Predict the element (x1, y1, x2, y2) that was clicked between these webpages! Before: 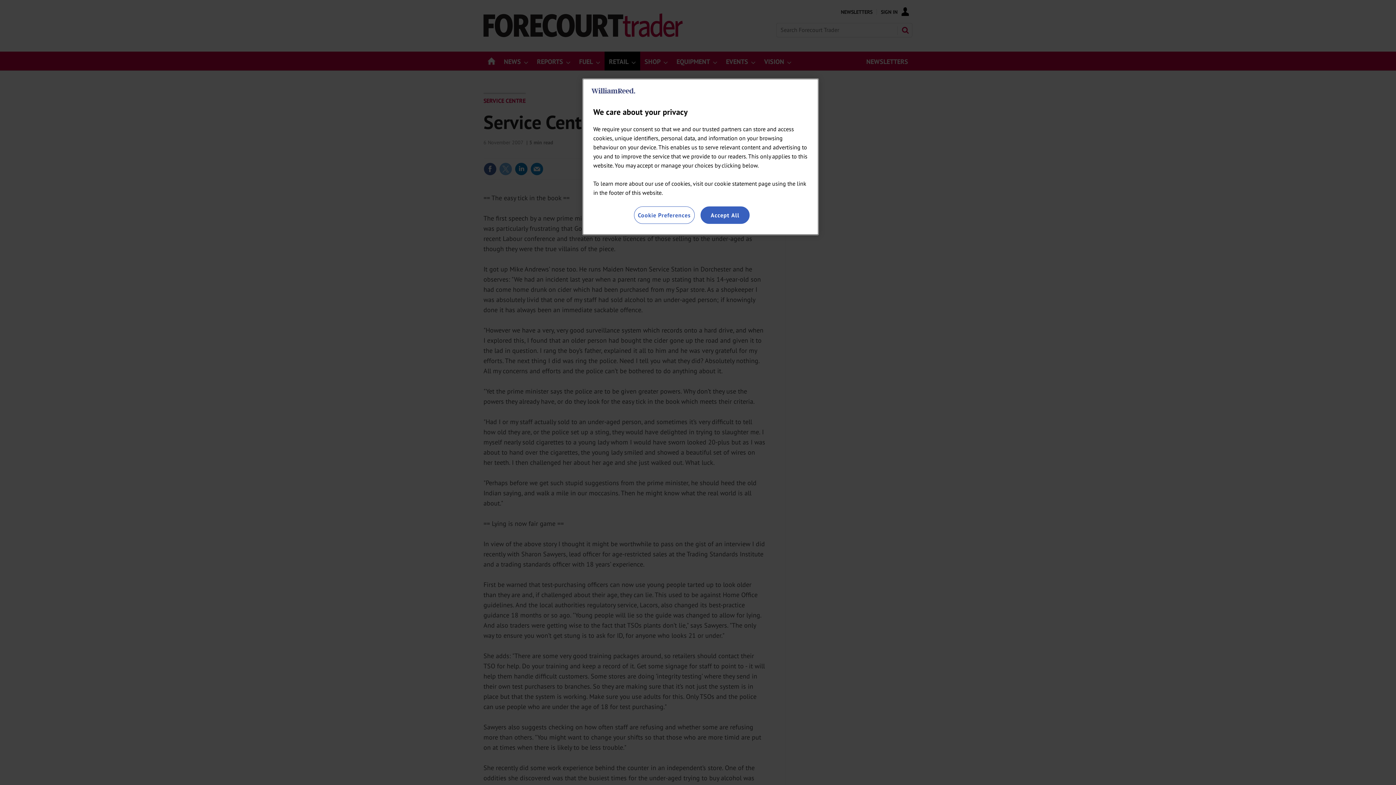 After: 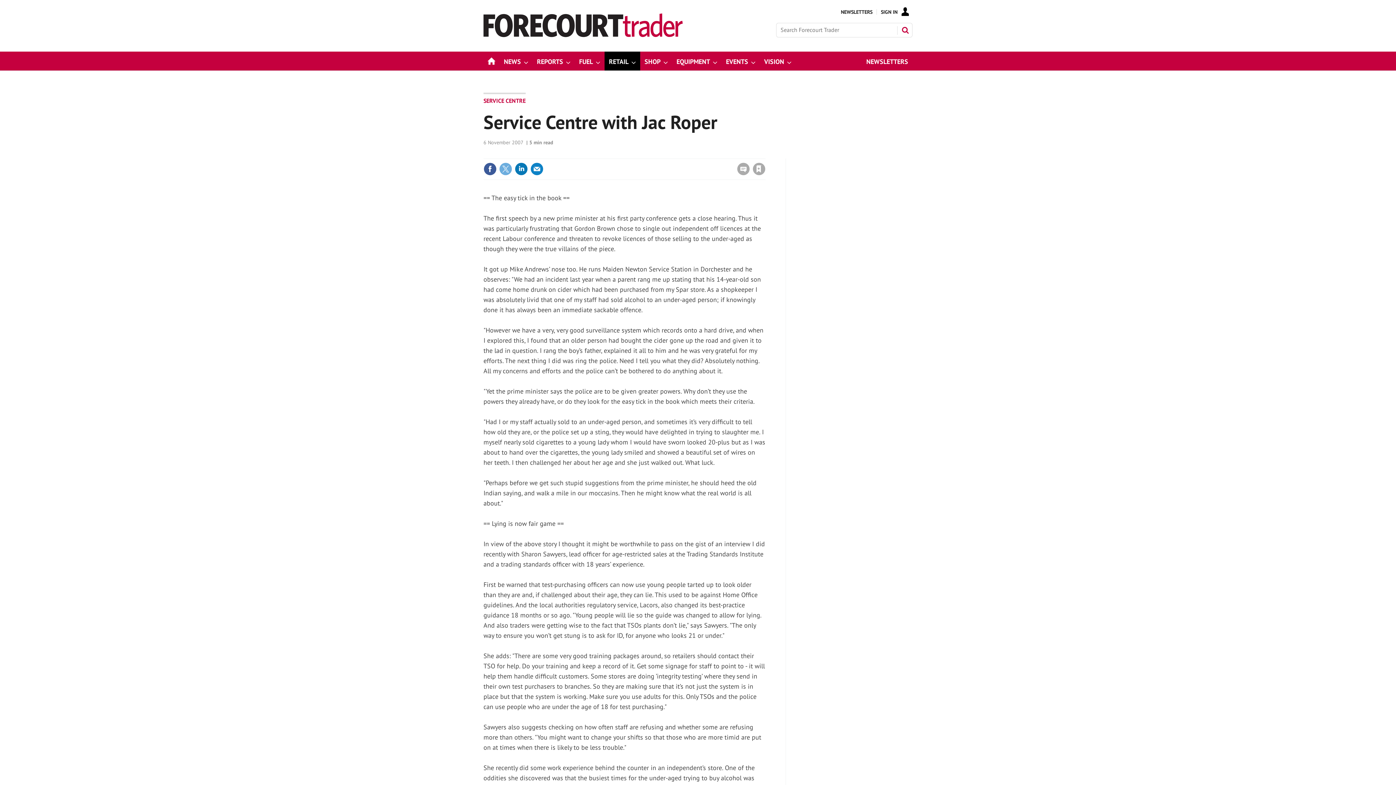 Action: label: Accept All bbox: (700, 206, 749, 224)